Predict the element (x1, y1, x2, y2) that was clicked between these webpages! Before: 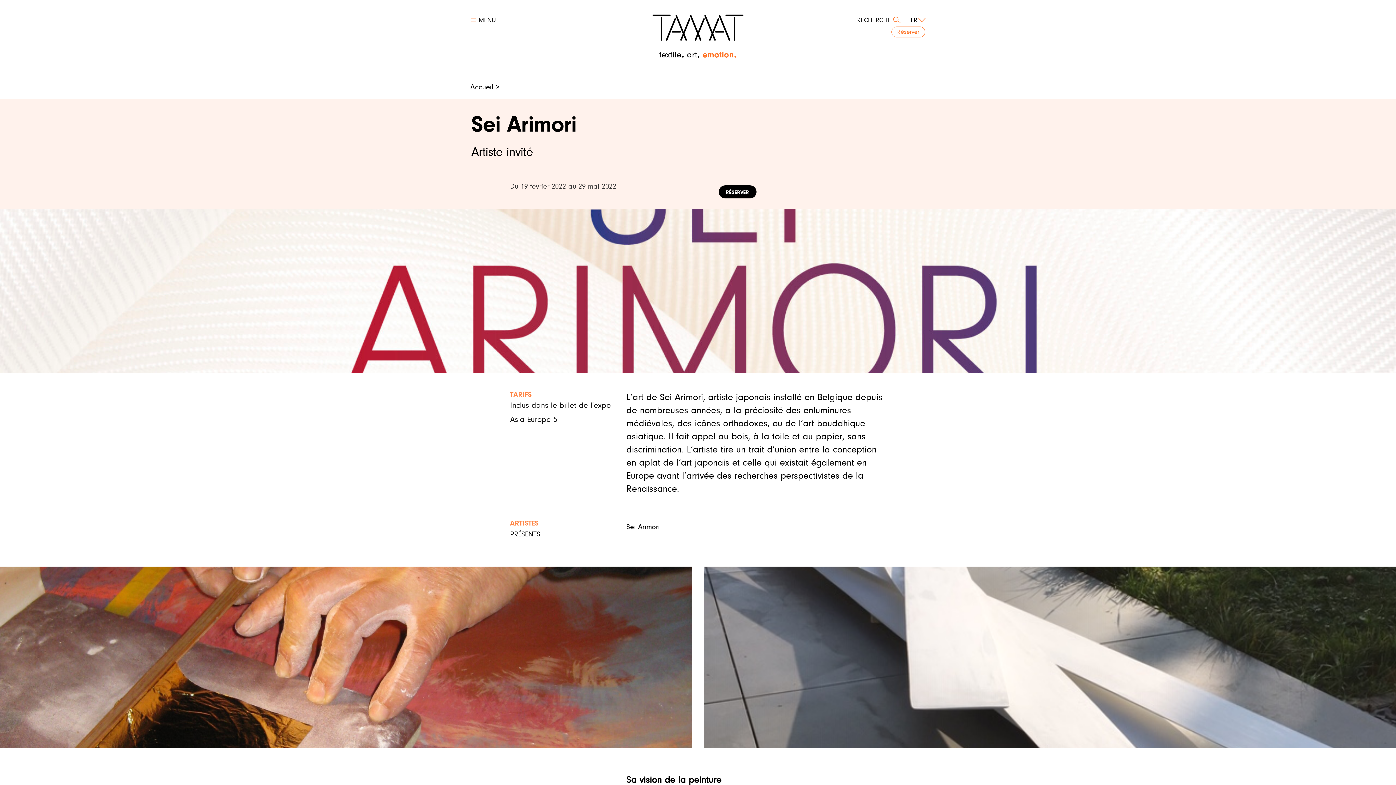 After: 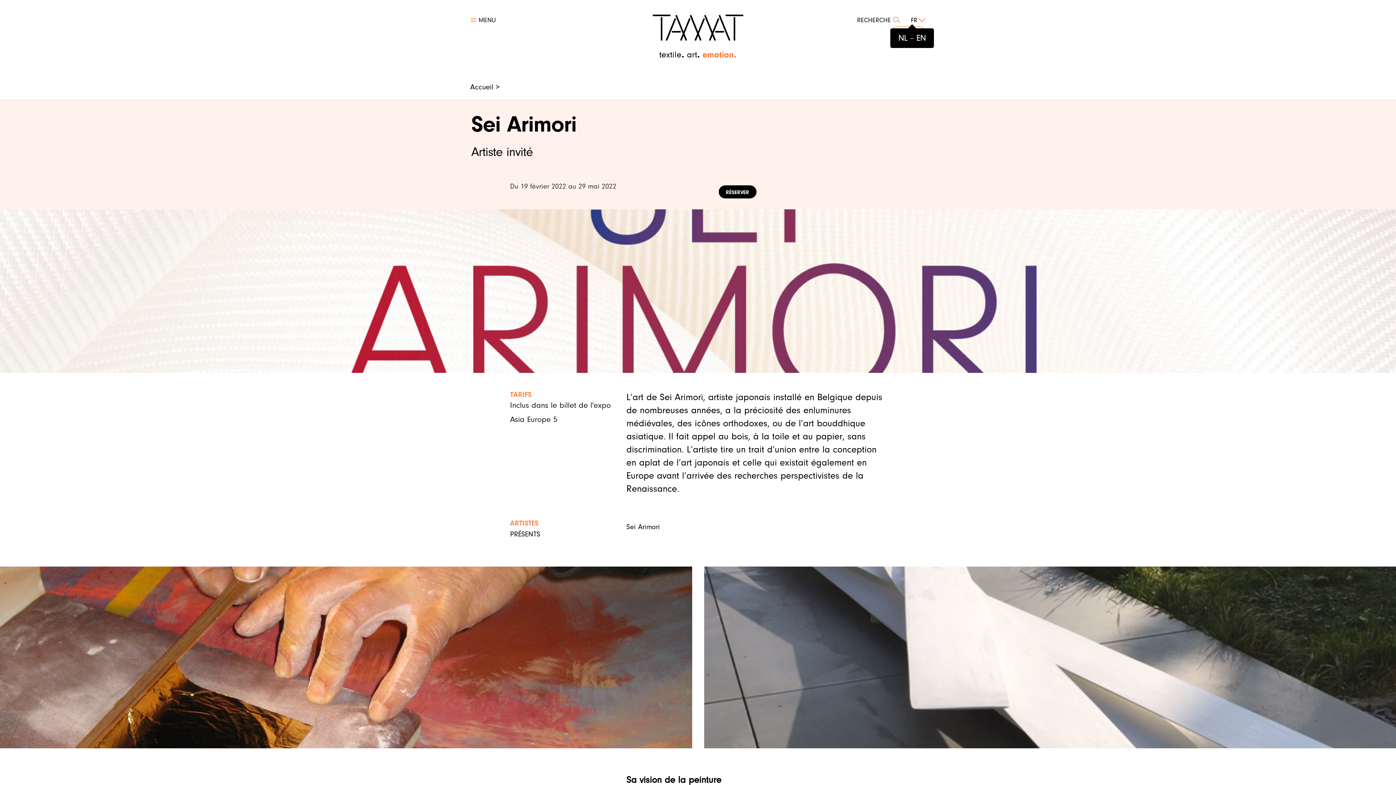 Action: label: FR bbox: (900, 15, 924, 25)